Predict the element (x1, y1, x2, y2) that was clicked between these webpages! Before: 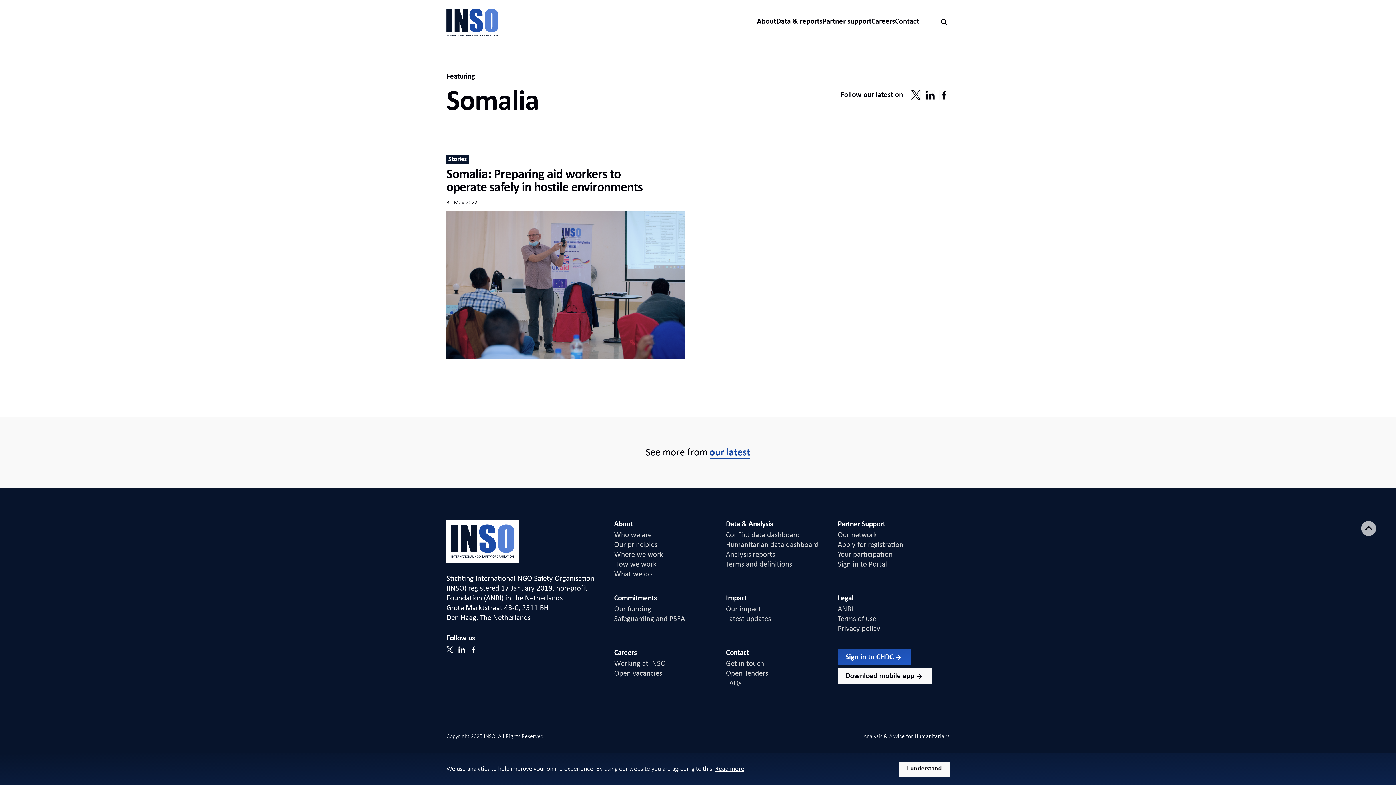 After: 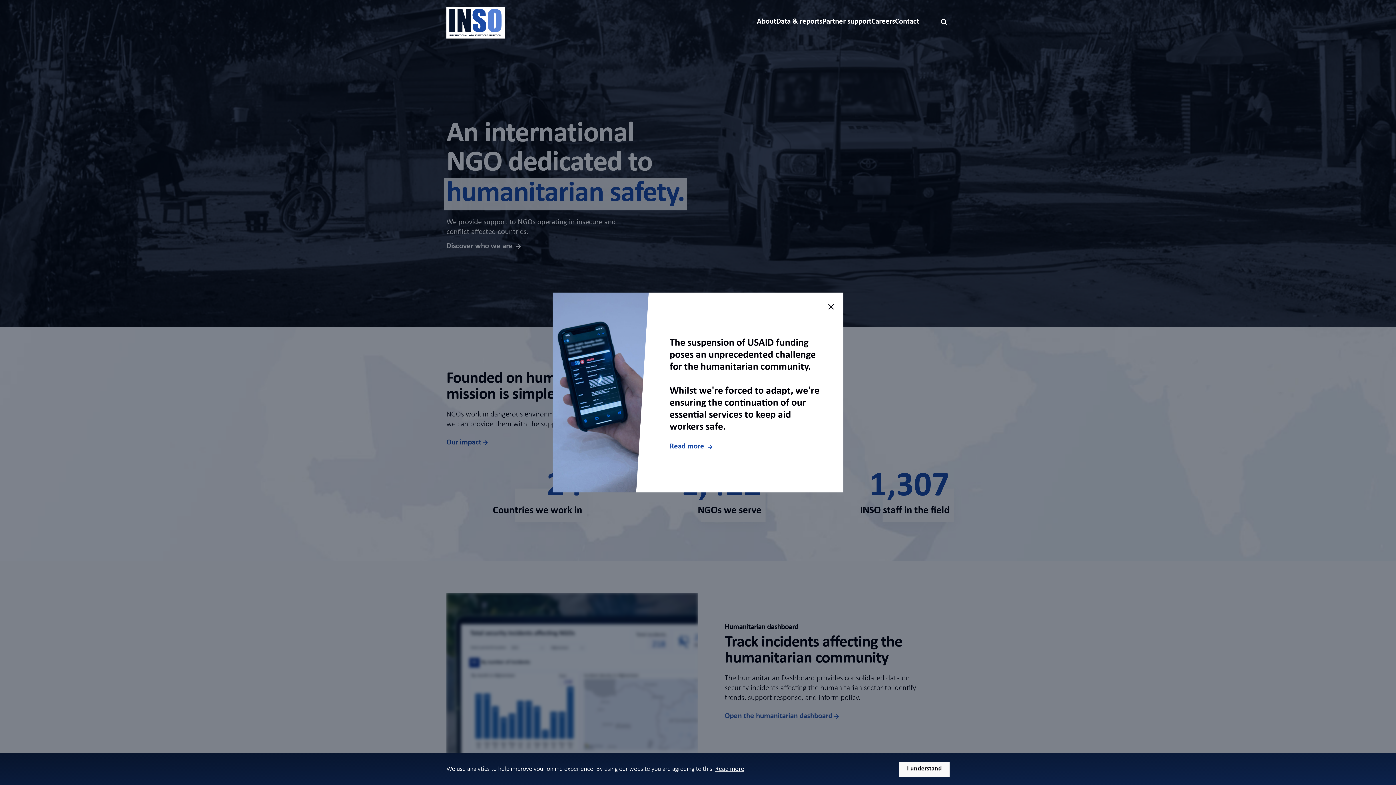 Action: bbox: (446, 8, 498, 36)